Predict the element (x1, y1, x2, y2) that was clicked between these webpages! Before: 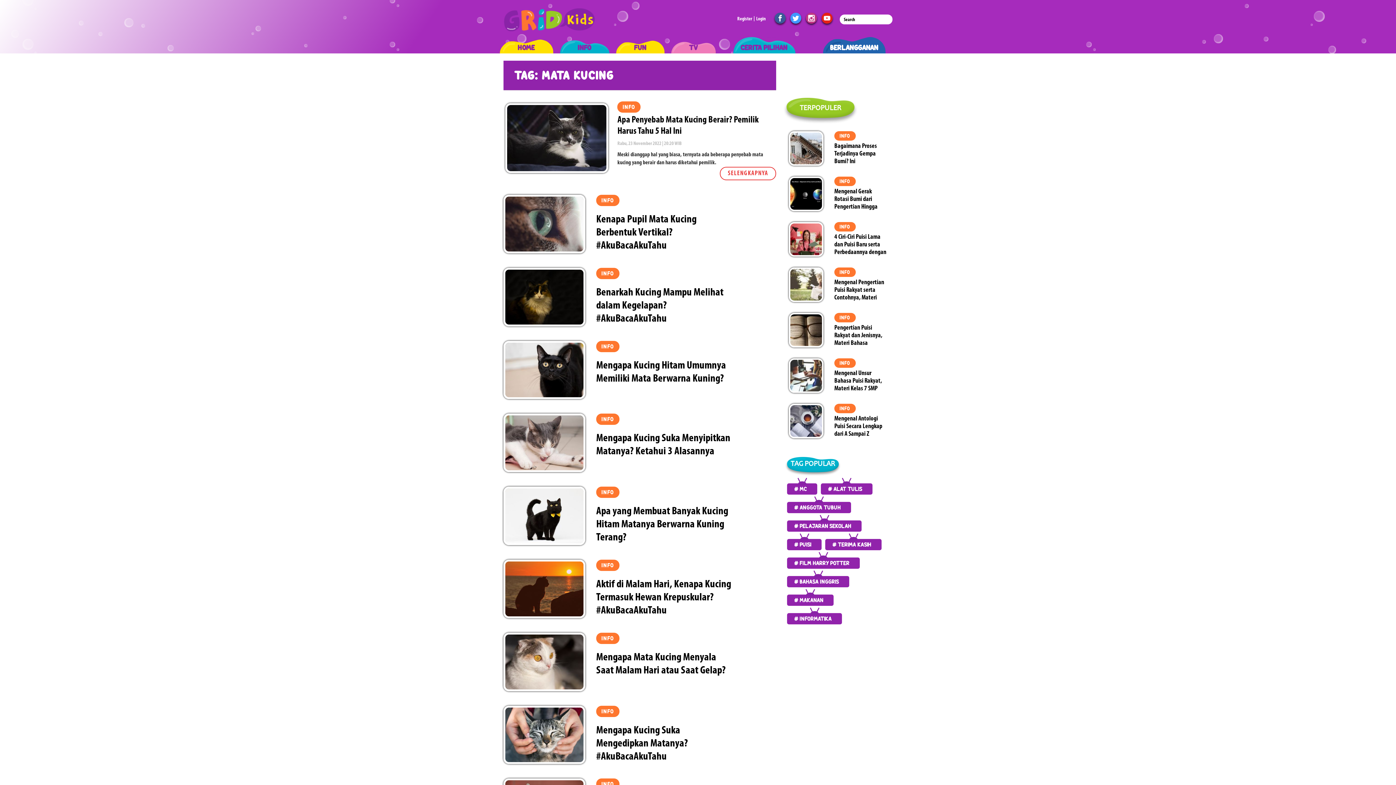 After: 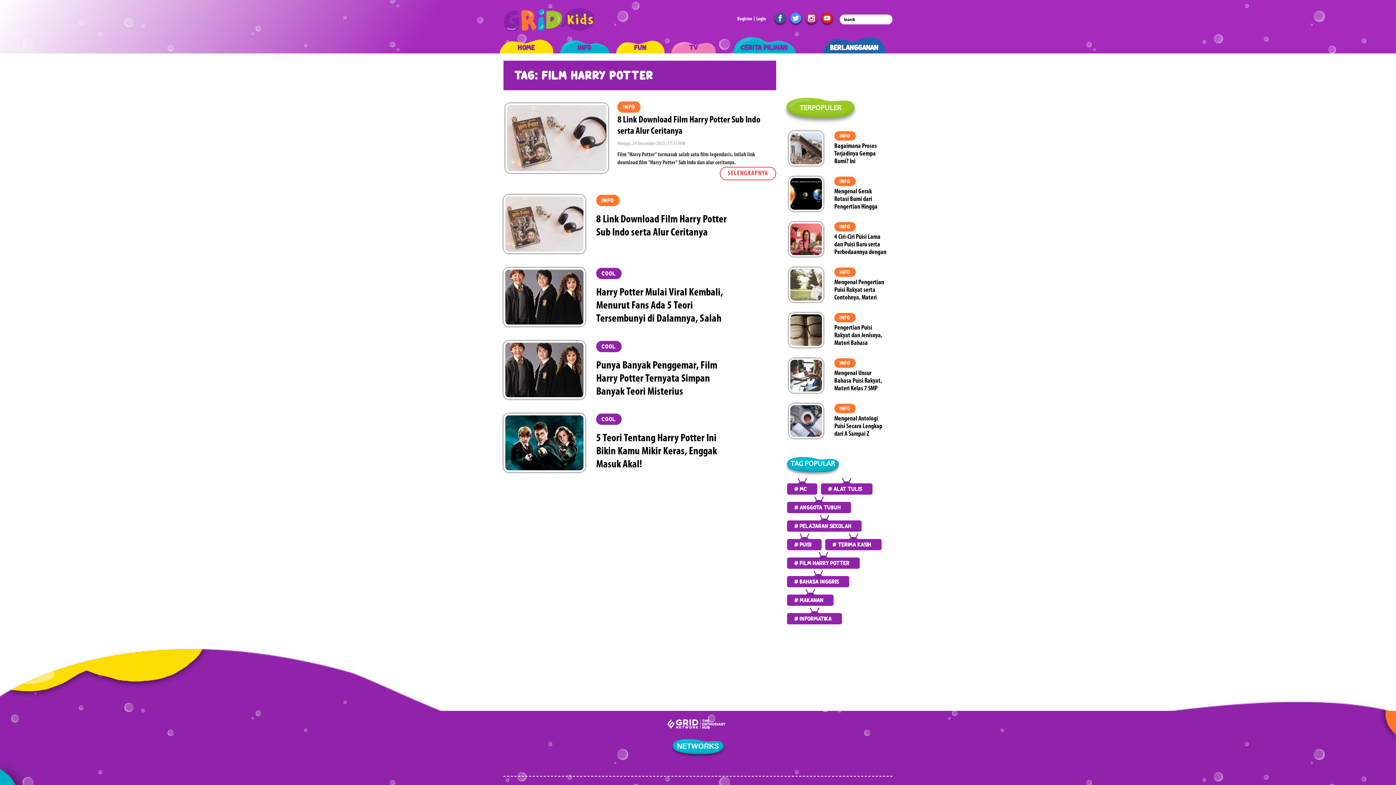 Action: bbox: (790, 557, 853, 569) label: # FILM HARRY POTTER